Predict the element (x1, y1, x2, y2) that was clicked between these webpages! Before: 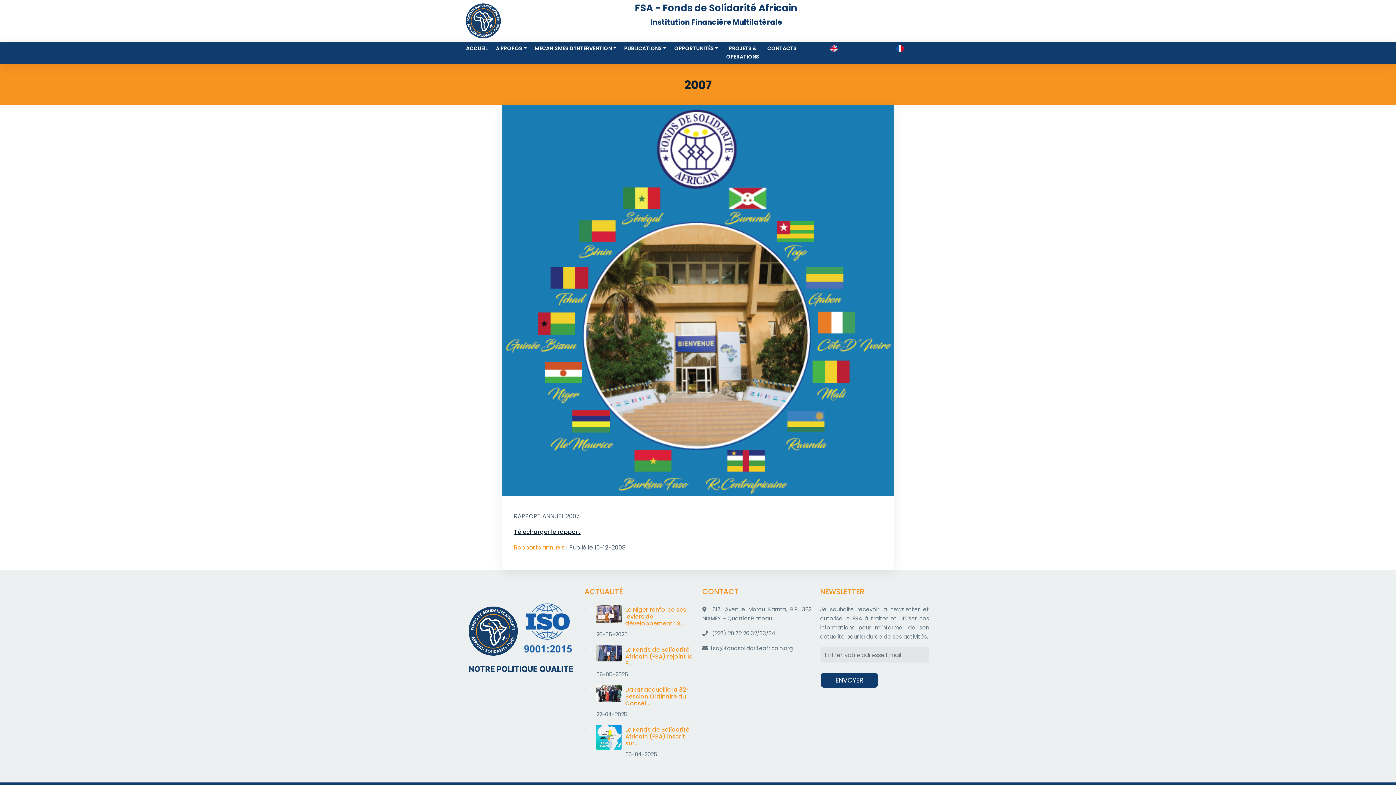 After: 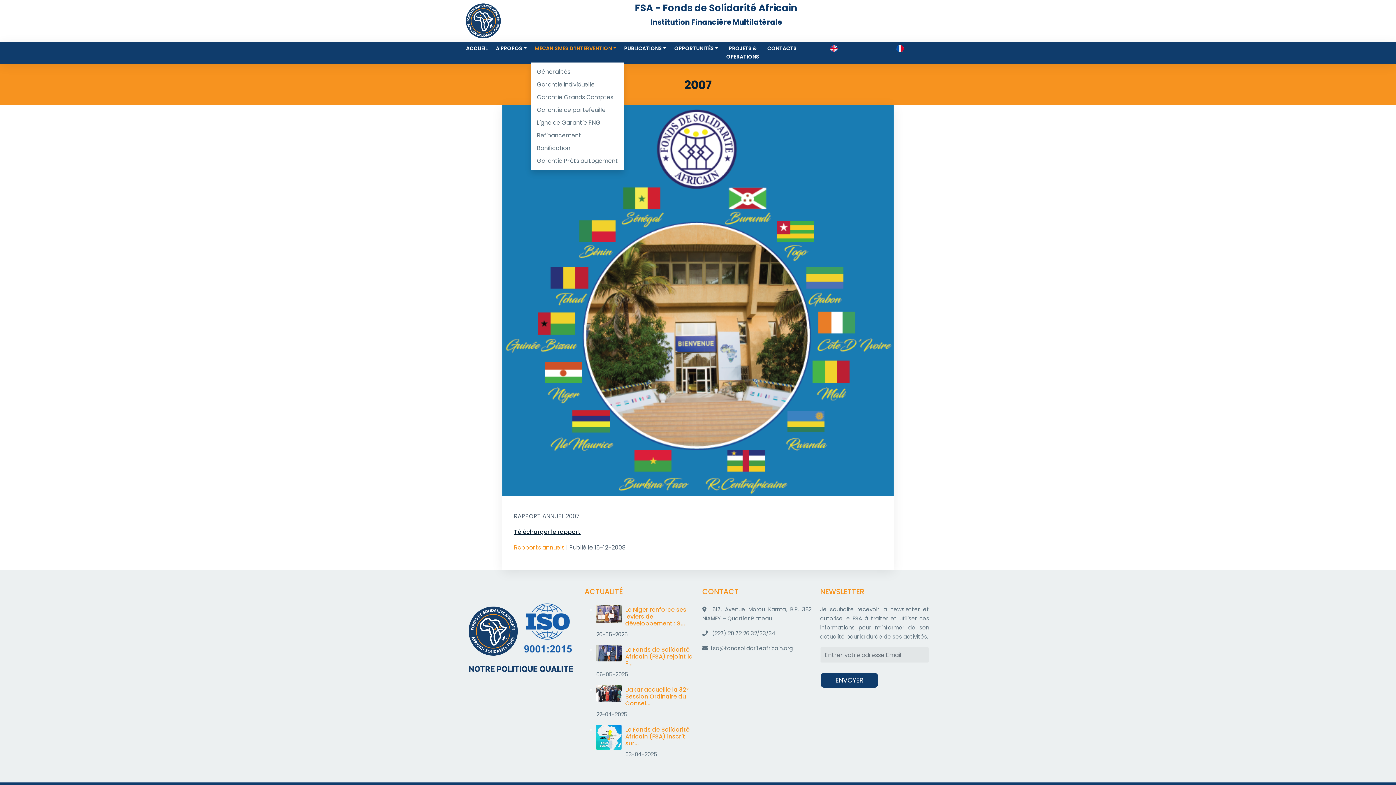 Action: bbox: (531, 43, 620, 53) label: MECANISMES D’INTERVENTION